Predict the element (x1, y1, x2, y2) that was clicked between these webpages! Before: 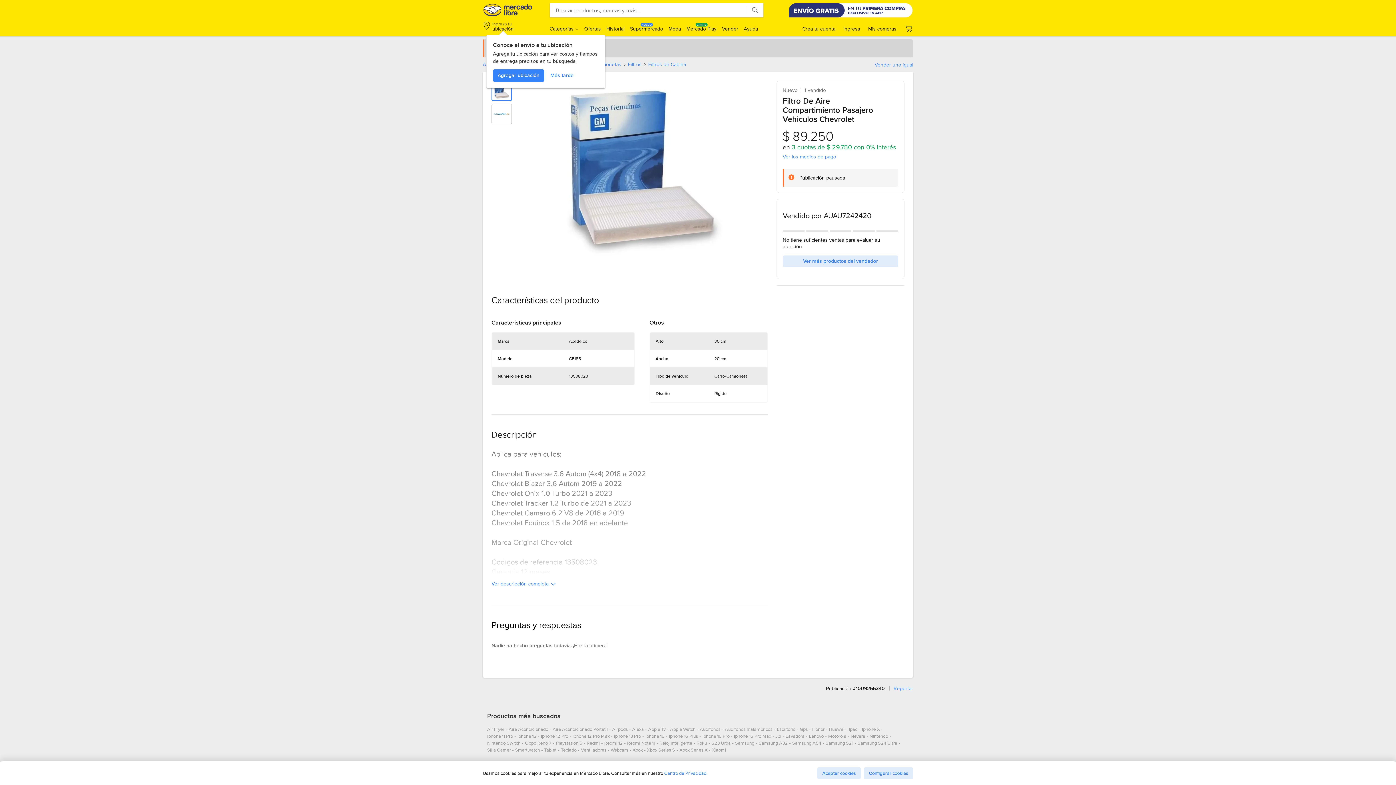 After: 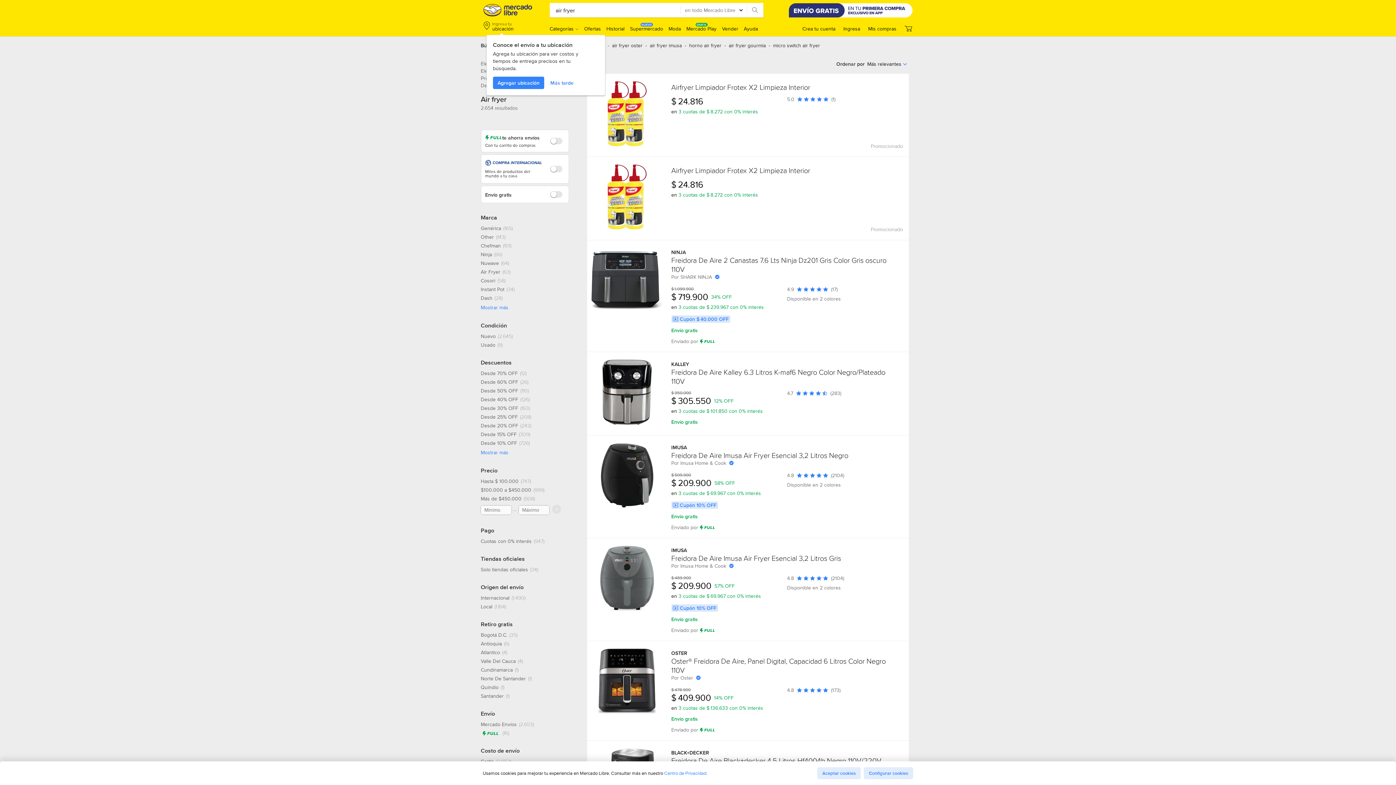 Action: label: air fryer bbox: (487, 732, 504, 741)